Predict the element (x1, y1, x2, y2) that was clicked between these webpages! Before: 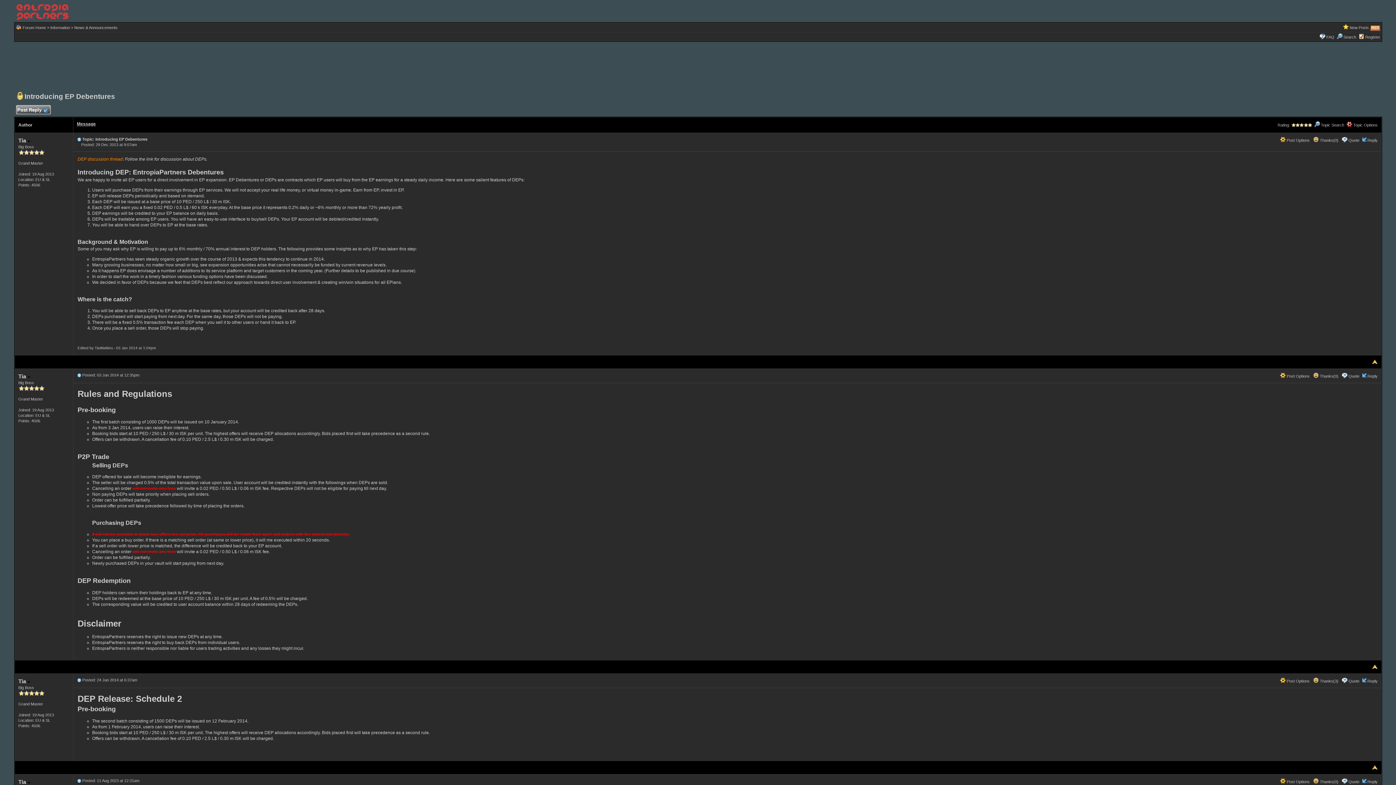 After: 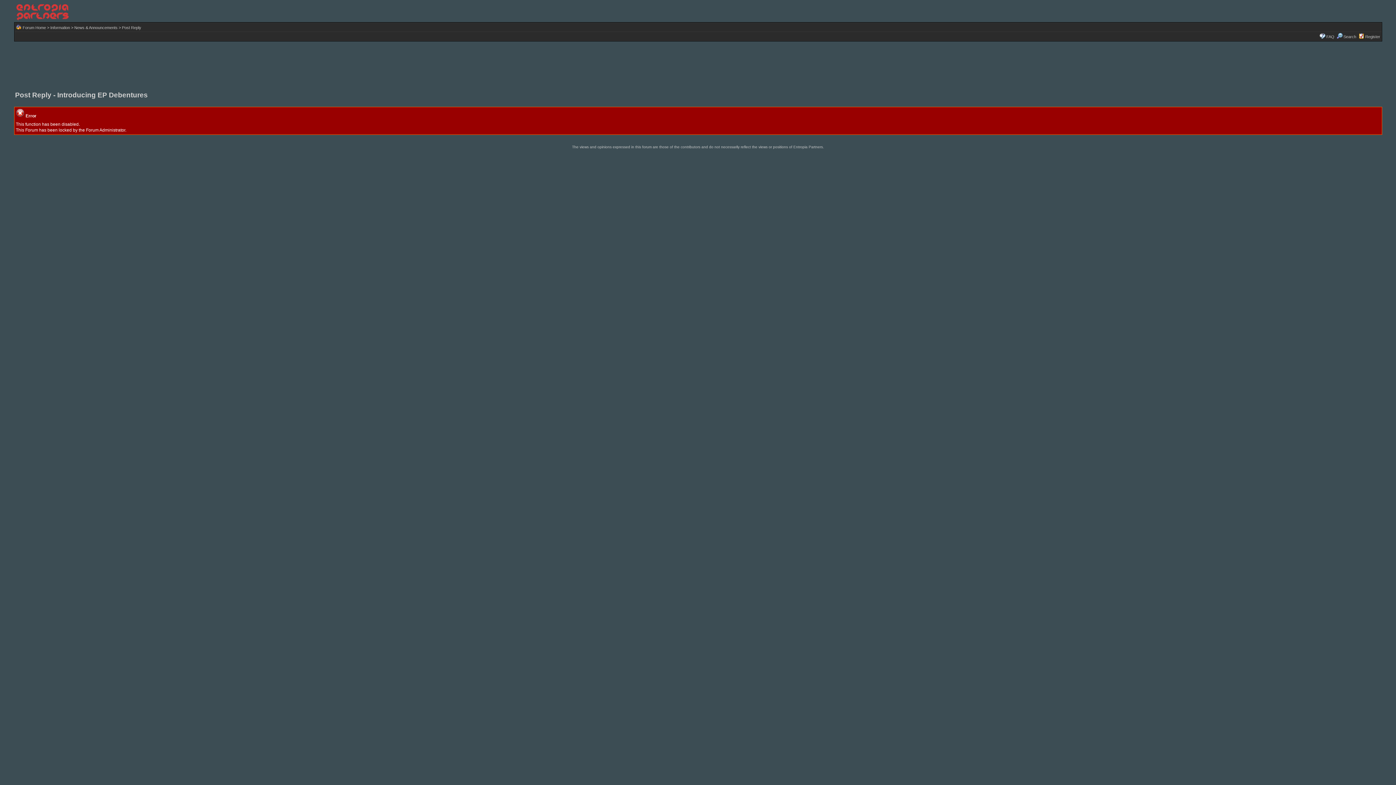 Action: label: Quote bbox: (1348, 780, 1359, 784)